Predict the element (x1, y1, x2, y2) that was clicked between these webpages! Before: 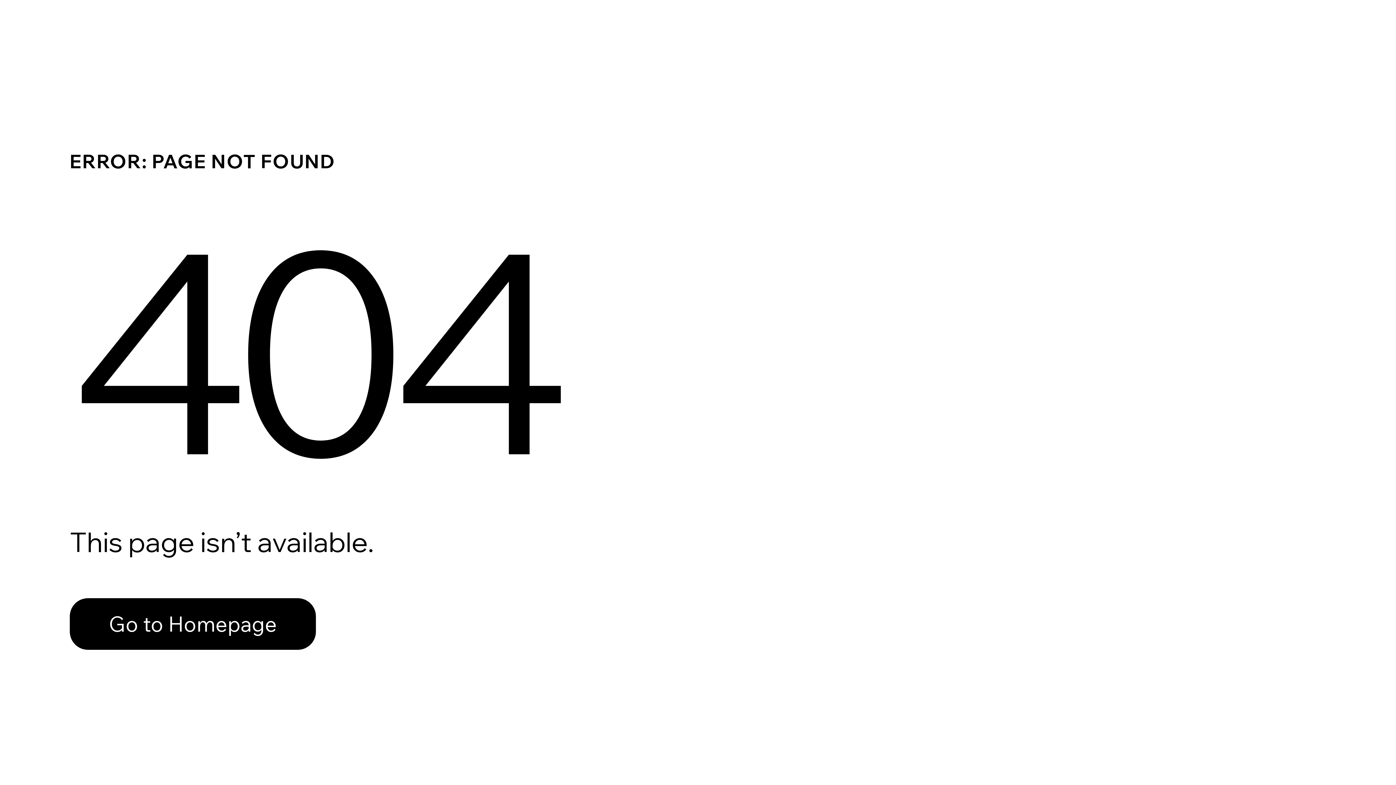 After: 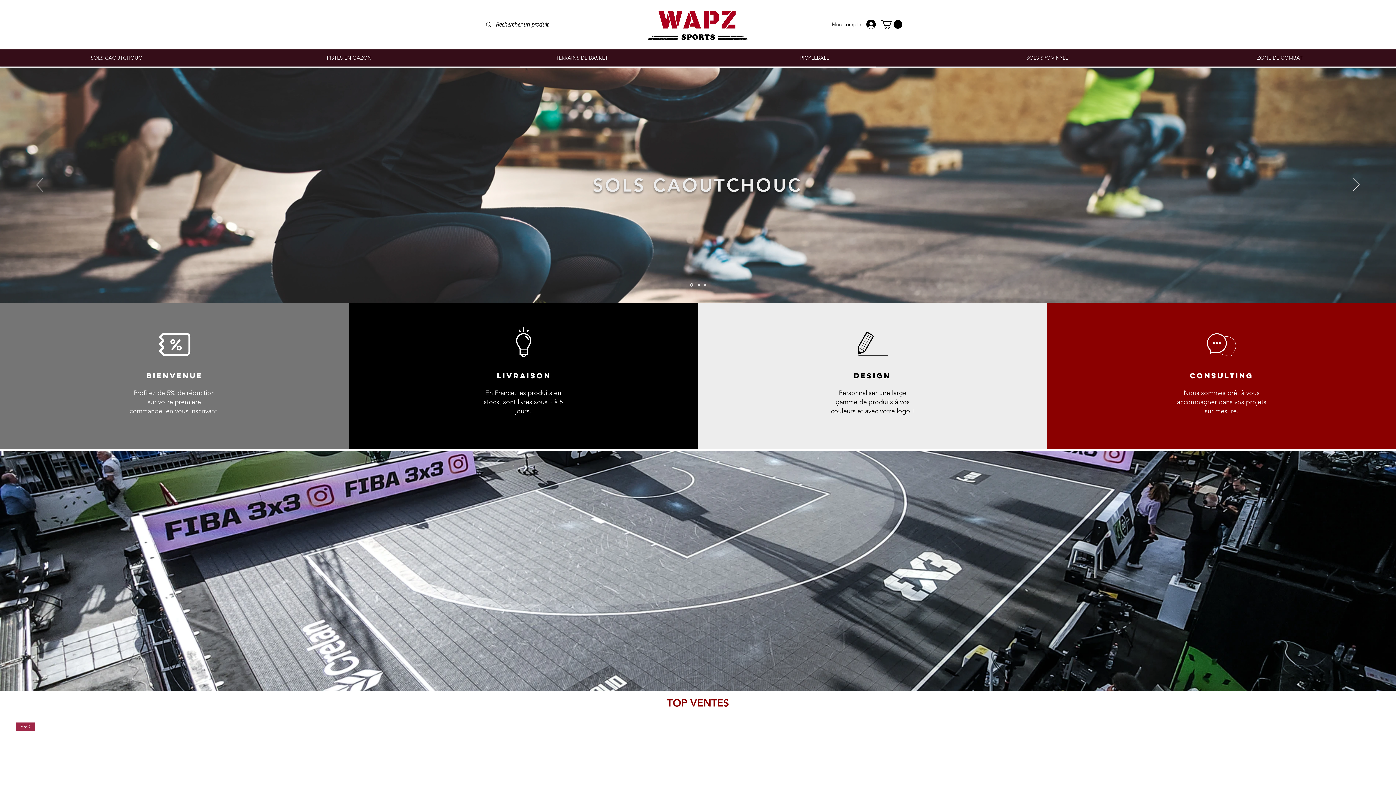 Action: label: Go to Homepage bbox: (69, 582, 768, 659)